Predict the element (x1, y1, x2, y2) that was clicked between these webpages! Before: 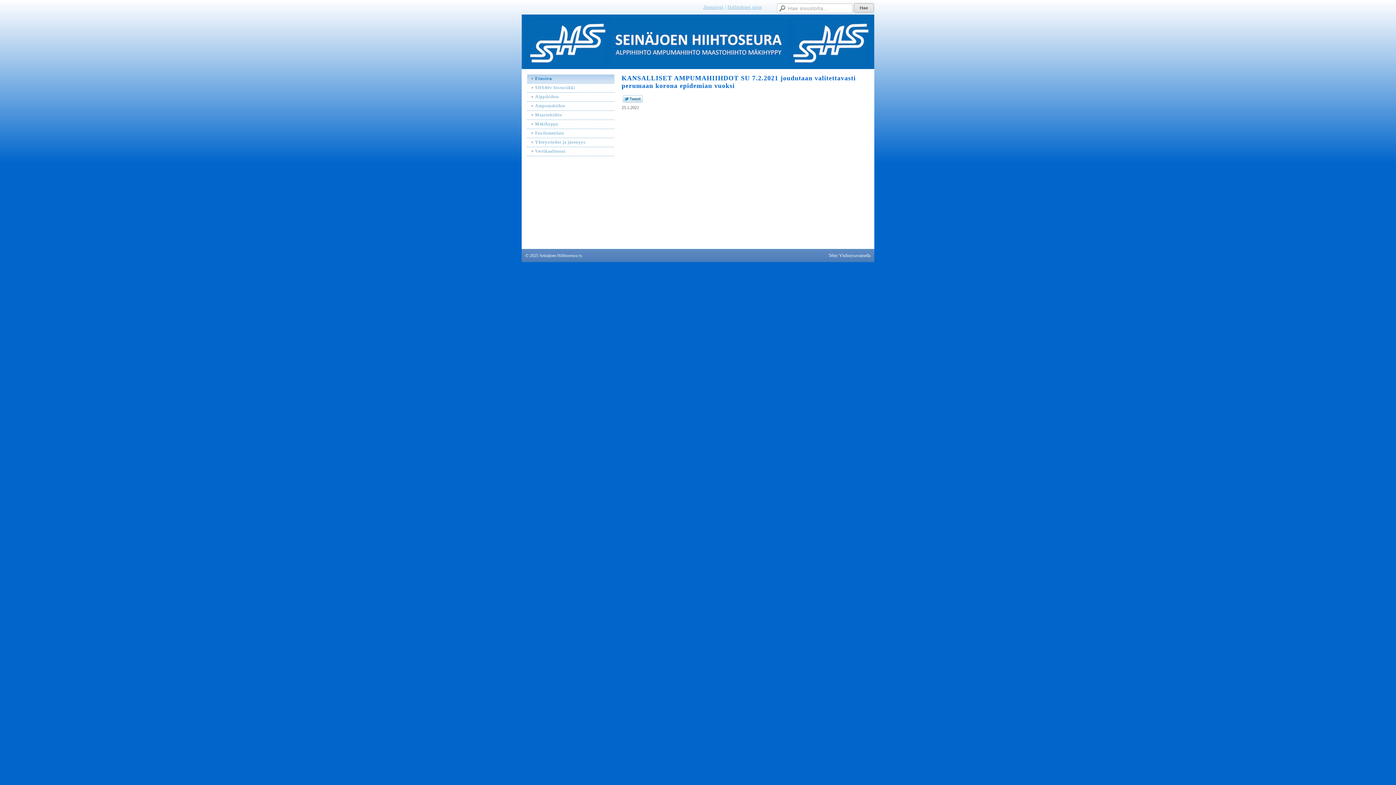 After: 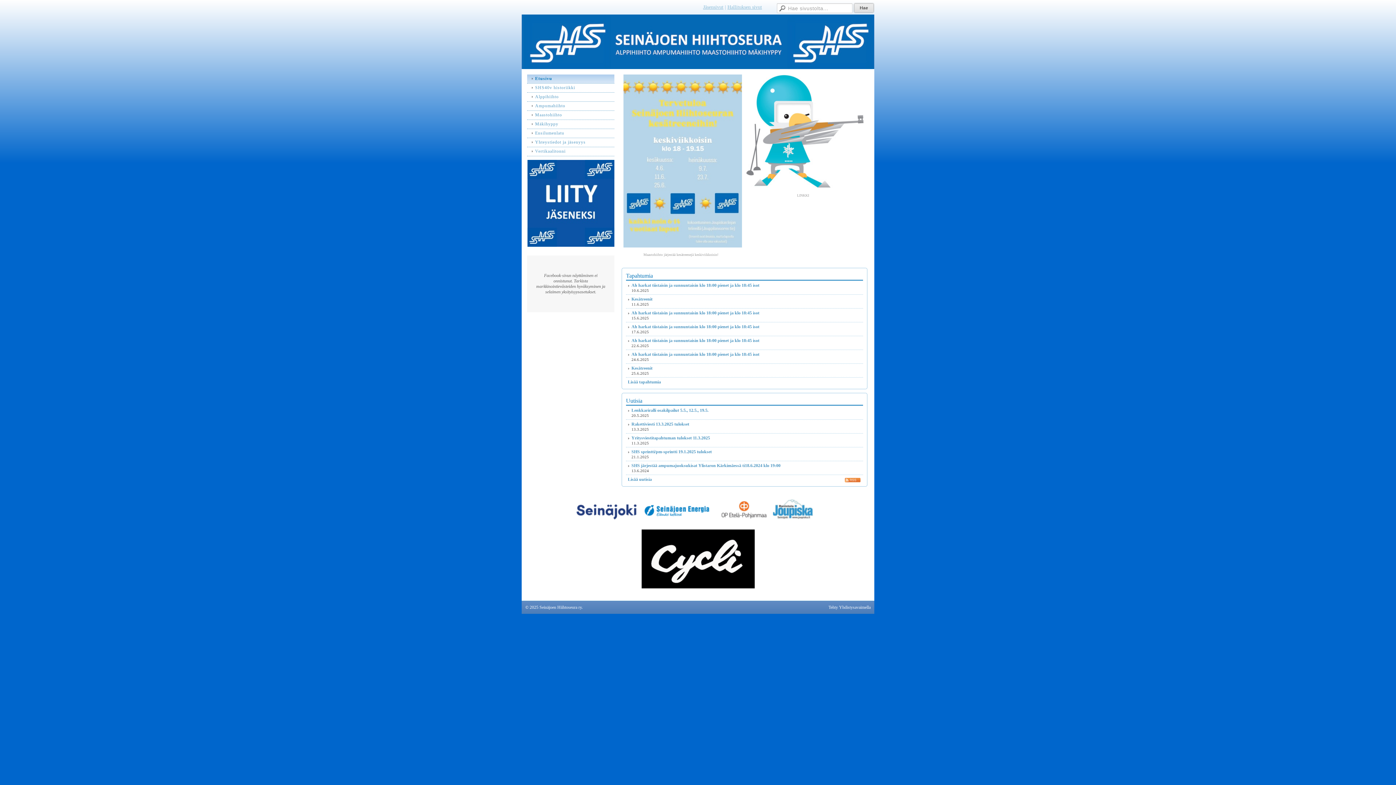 Action: label: Etusivu bbox: (527, 74, 614, 83)